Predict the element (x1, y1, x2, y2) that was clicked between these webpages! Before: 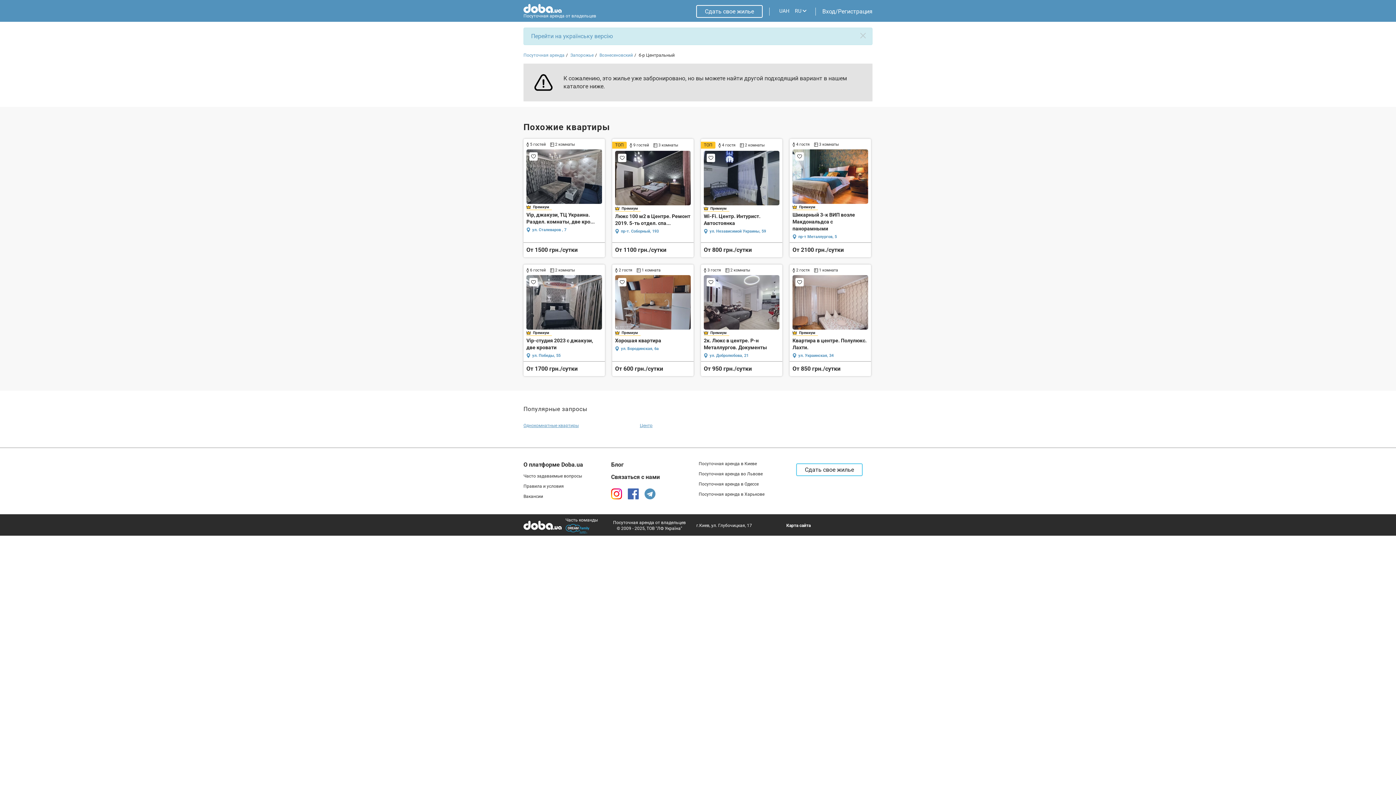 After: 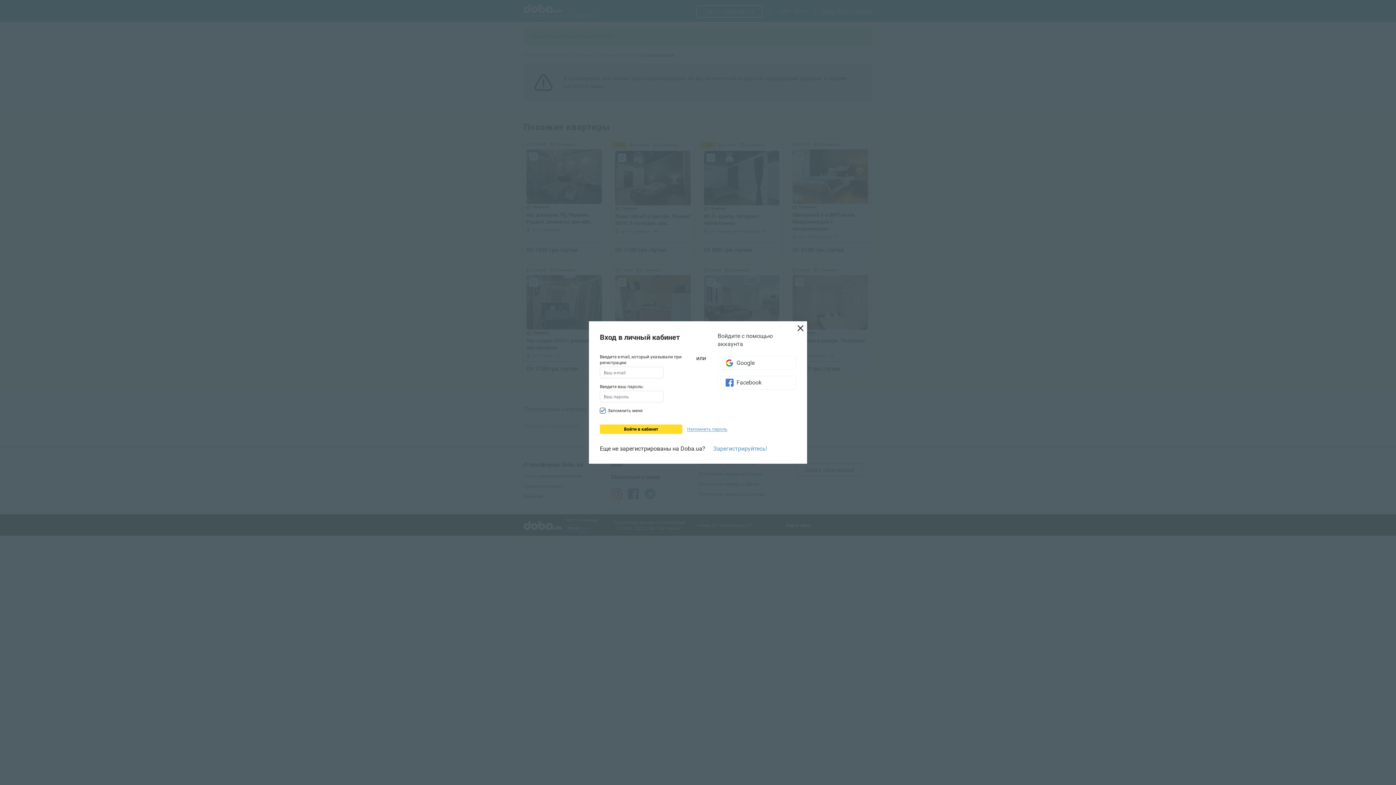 Action: bbox: (795, 278, 804, 286)